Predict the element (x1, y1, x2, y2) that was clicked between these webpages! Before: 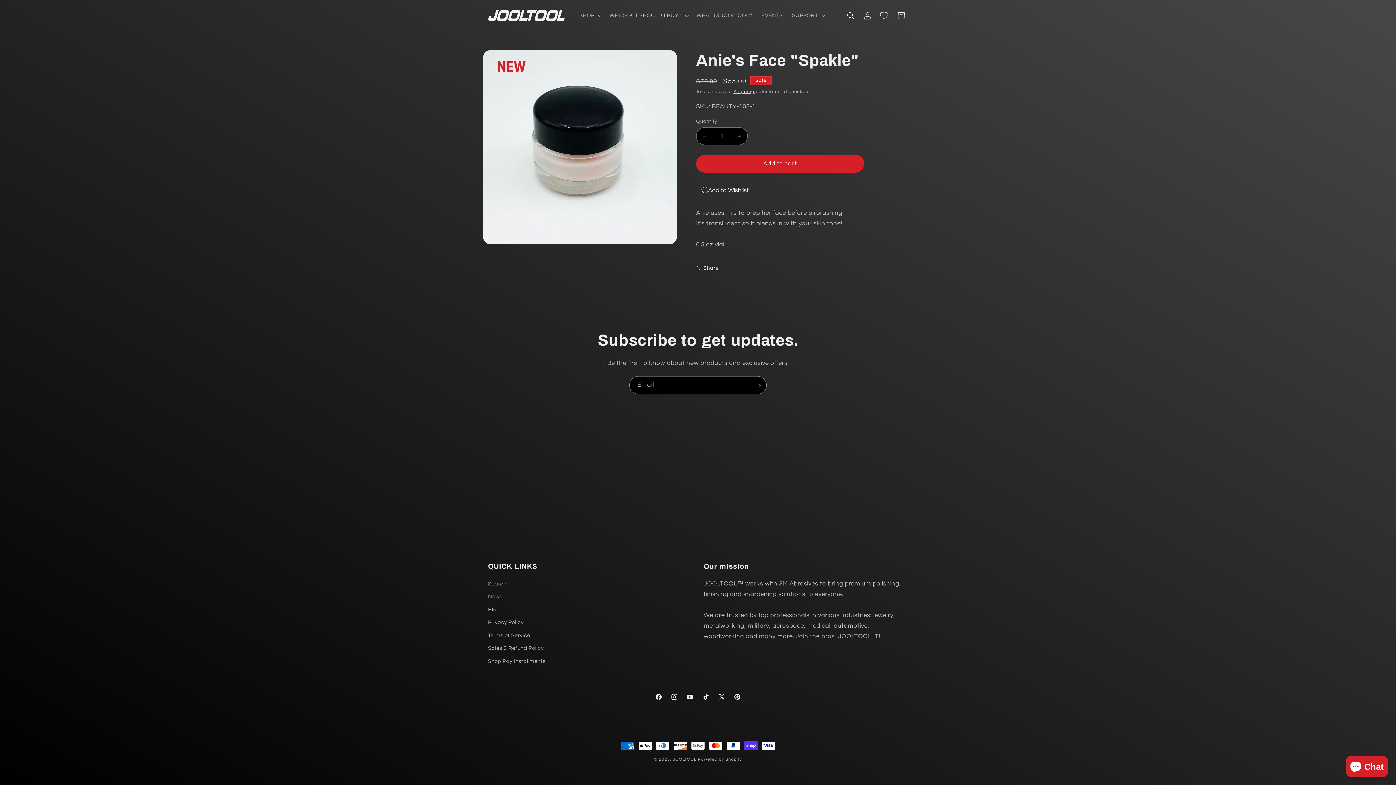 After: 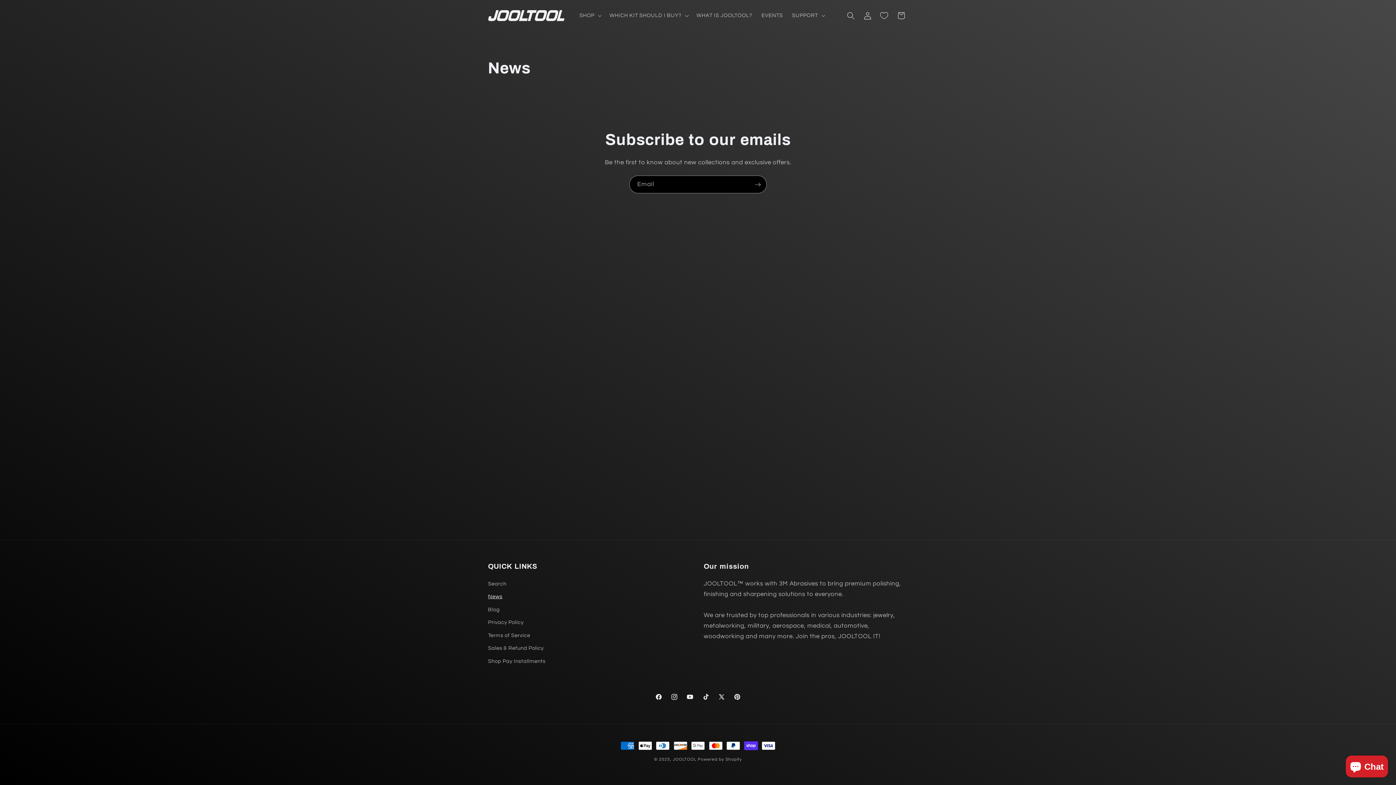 Action: bbox: (488, 590, 502, 603) label: News